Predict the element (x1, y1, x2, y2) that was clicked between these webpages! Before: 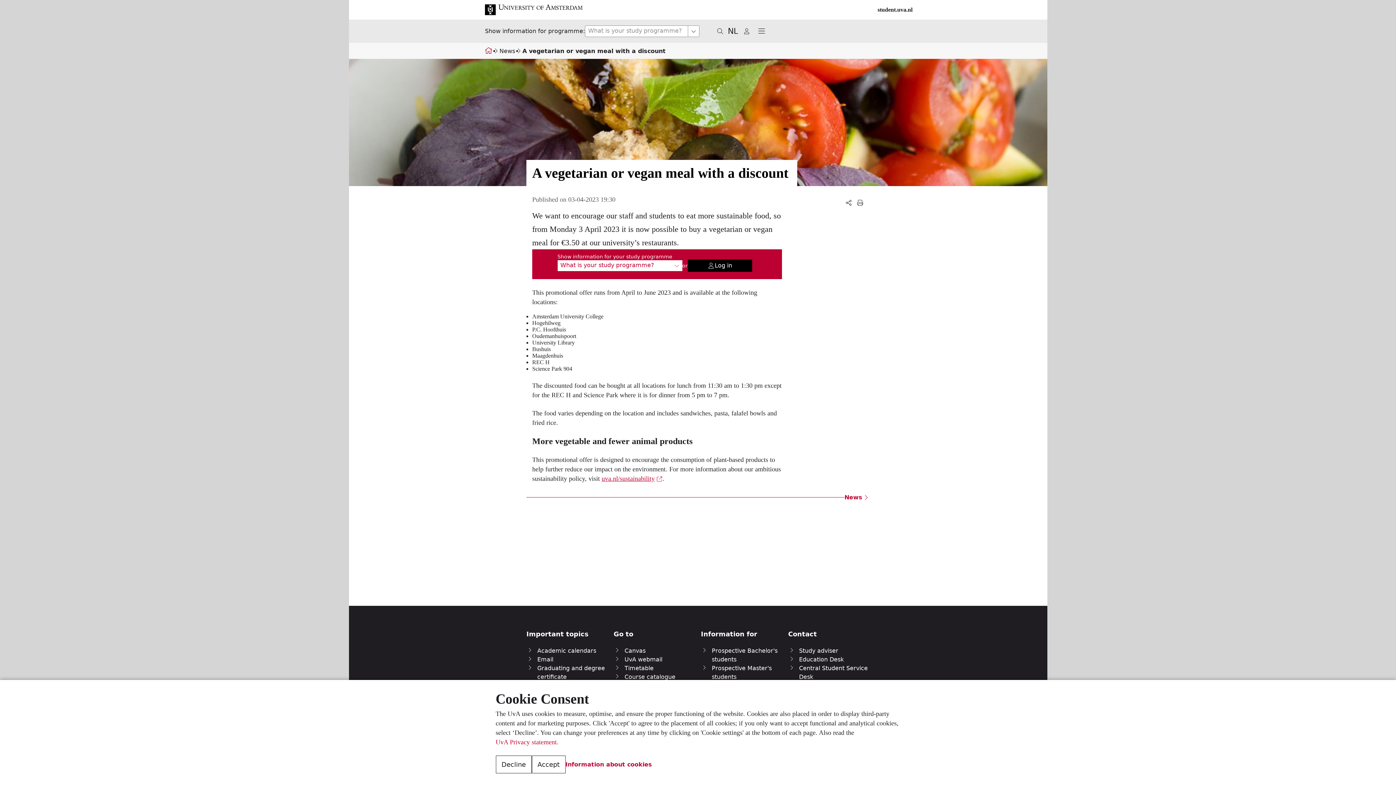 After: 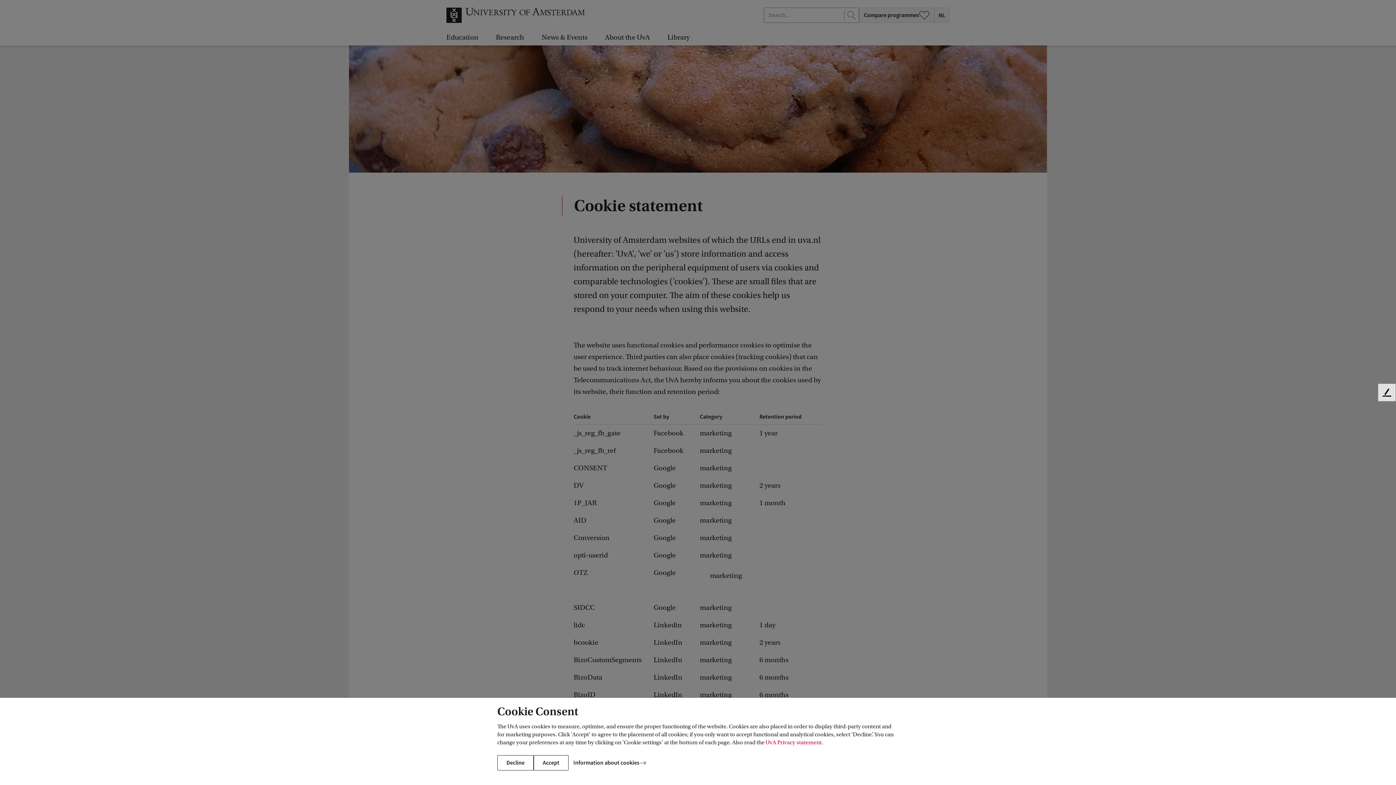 Action: label: Information about cookies bbox: (565, 761, 652, 768)